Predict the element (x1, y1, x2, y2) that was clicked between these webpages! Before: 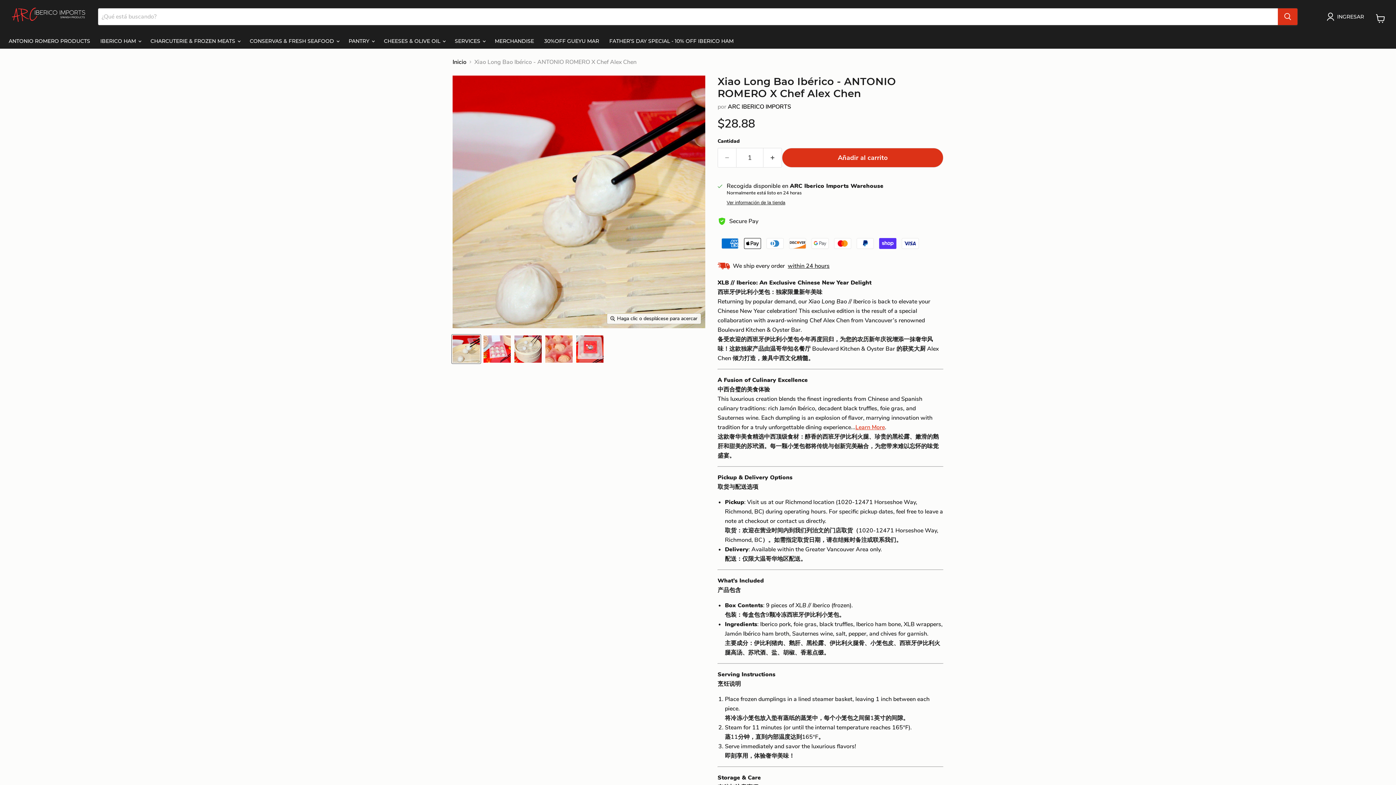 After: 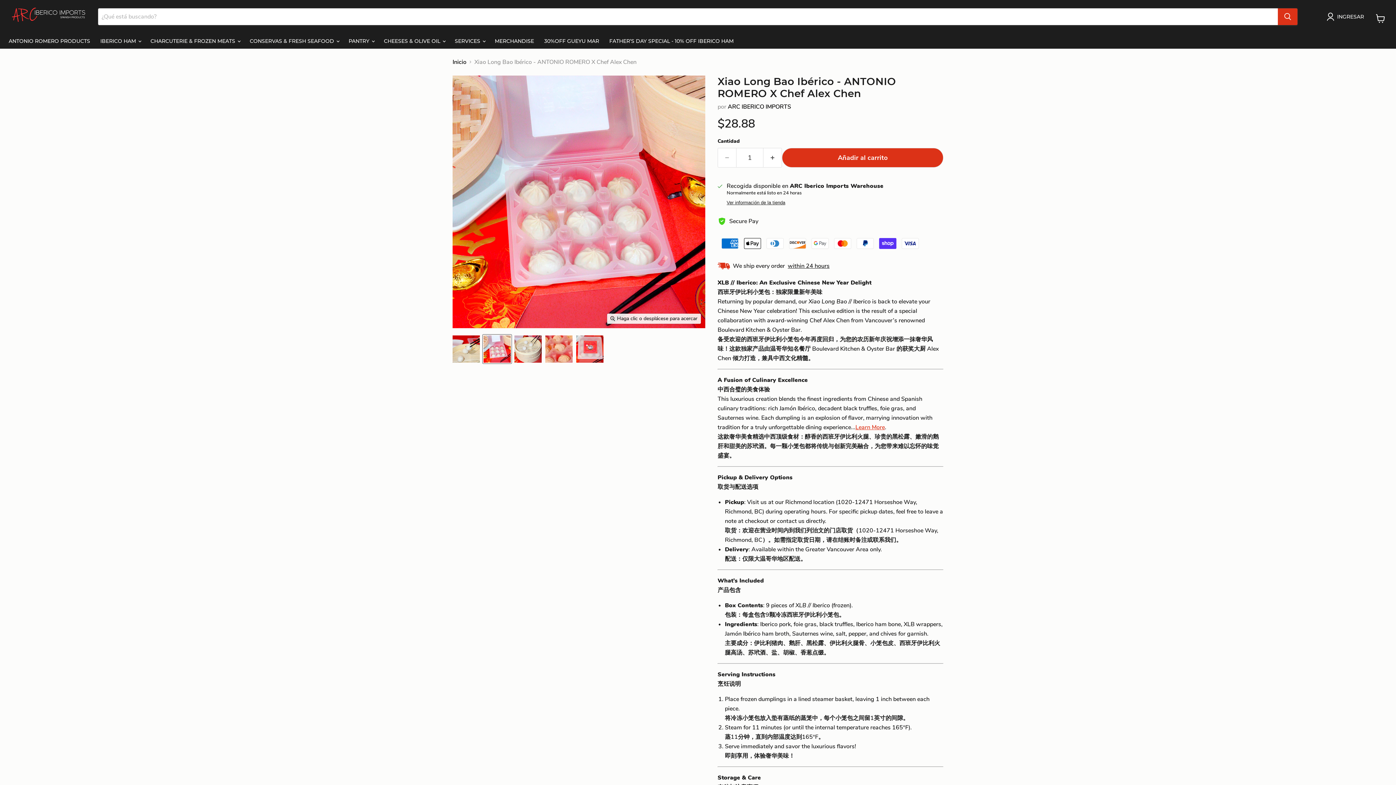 Action: bbox: (482, 334, 511, 363) label: LUNAR NEW YEAR XIAO LONG BAO // IBERICO - ANTONIO ROMERO X CHEF ALEX CHEN - ARC IBERICO IMPORTS miniatura